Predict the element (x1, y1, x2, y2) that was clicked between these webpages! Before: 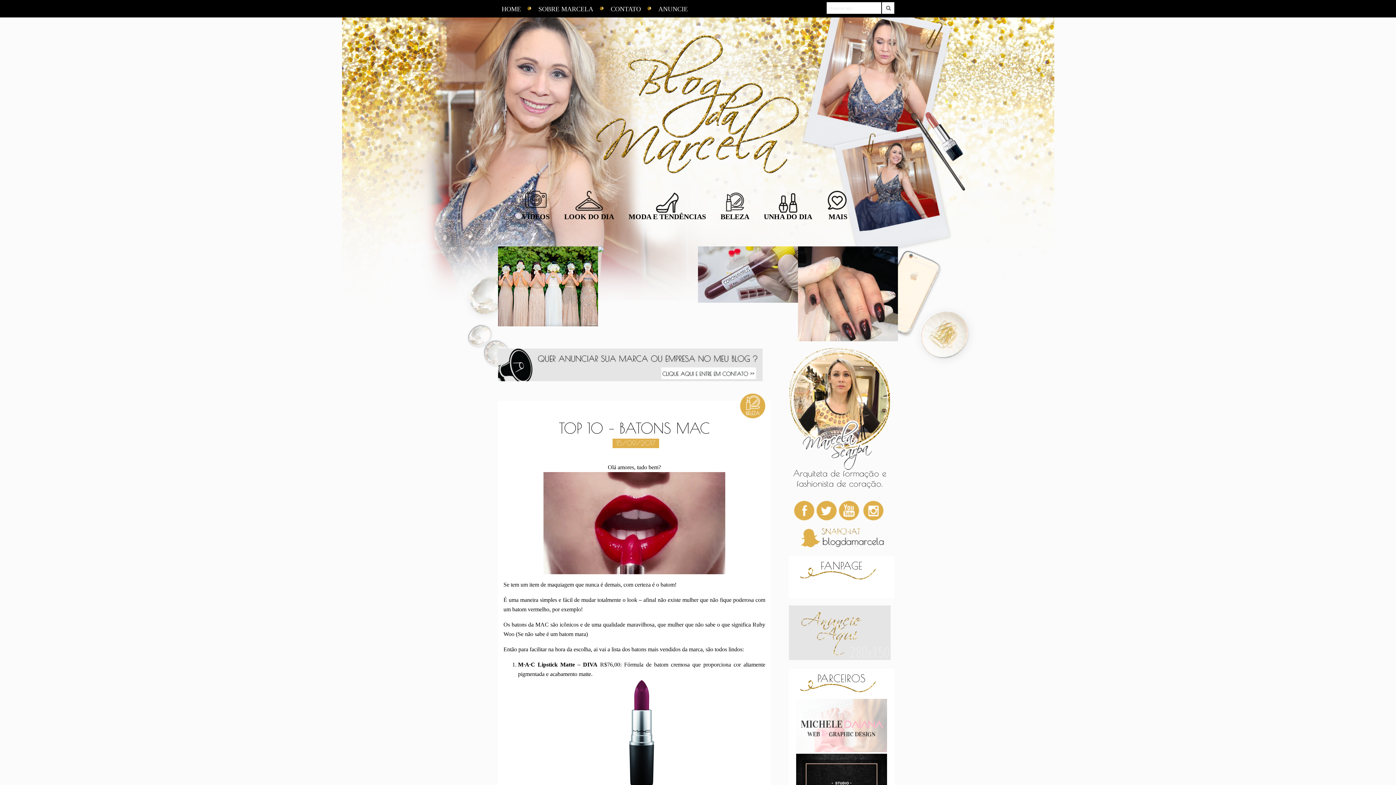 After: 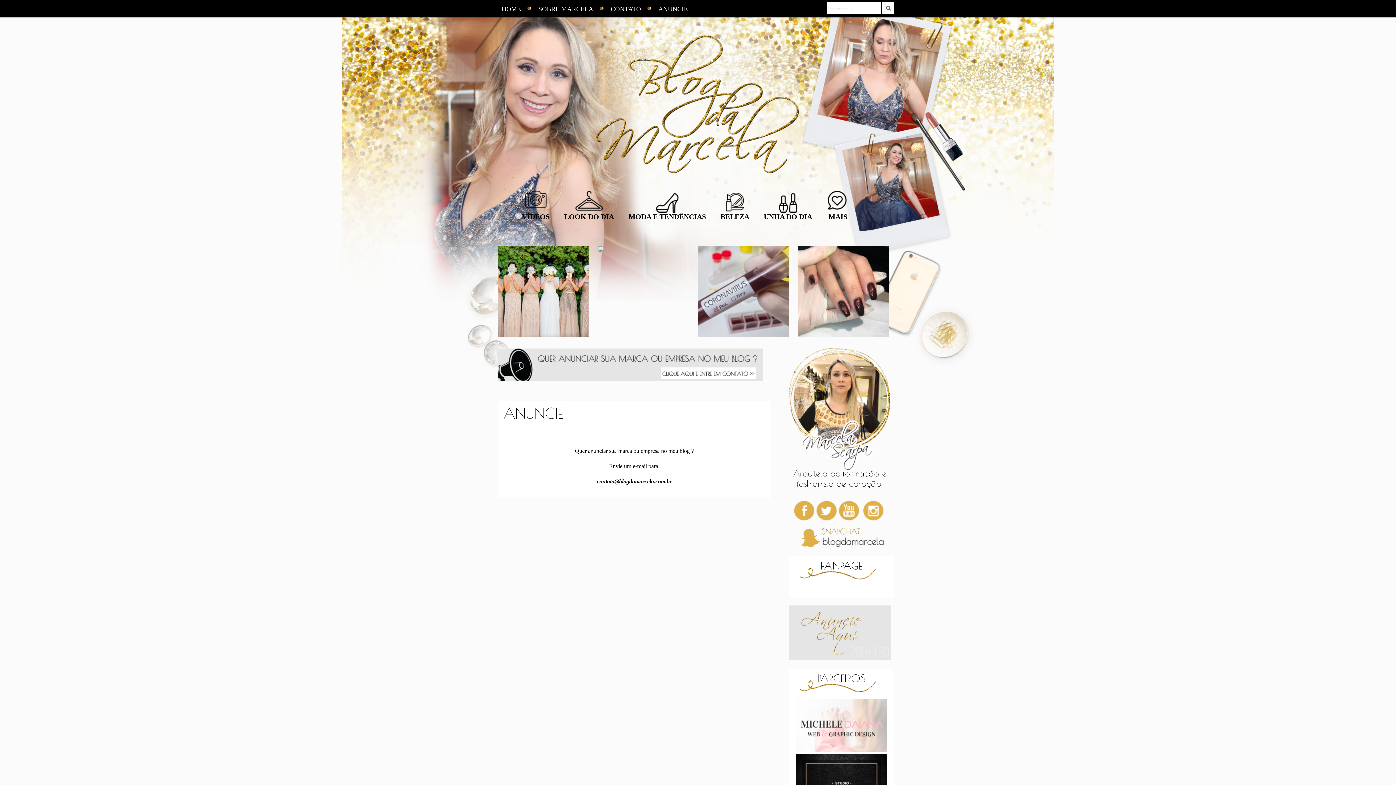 Action: bbox: (789, 653, 890, 661)